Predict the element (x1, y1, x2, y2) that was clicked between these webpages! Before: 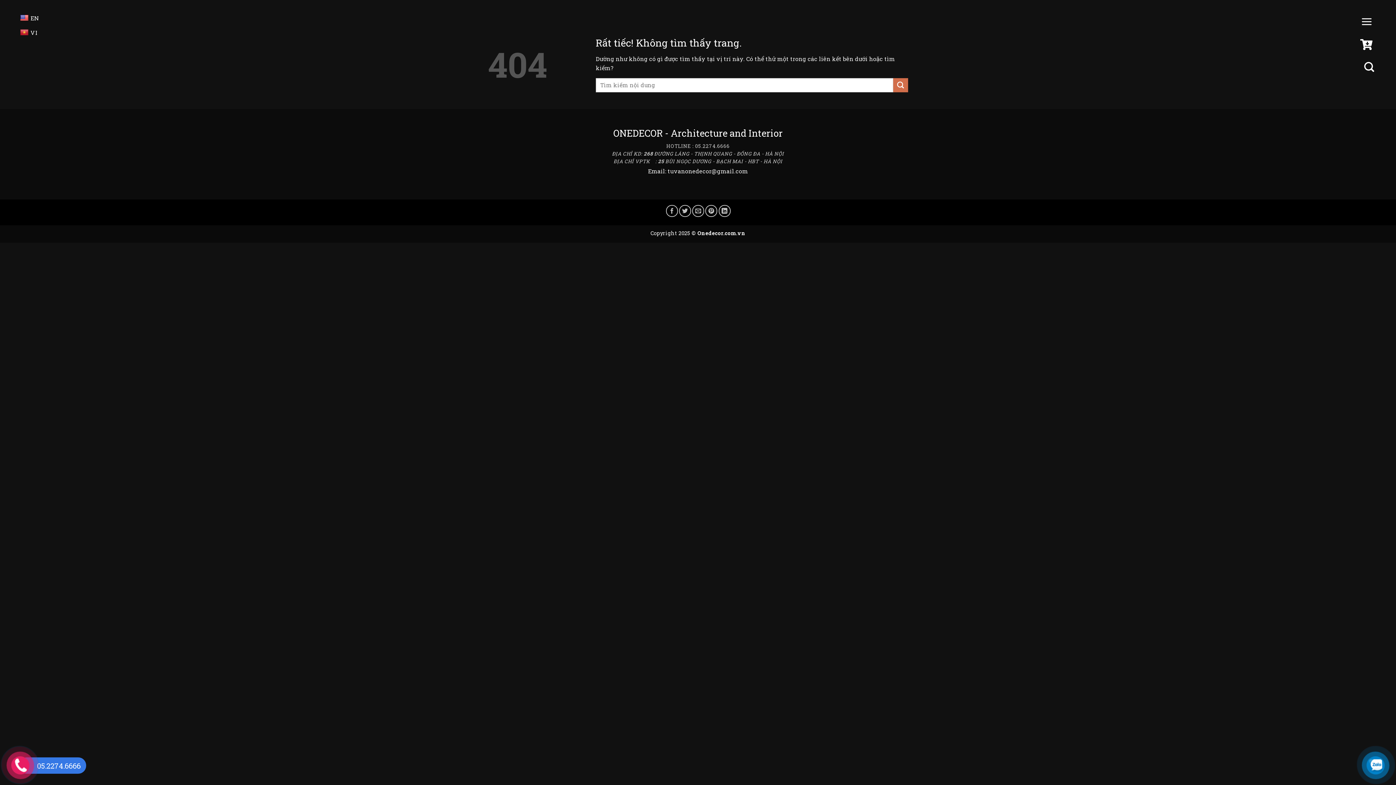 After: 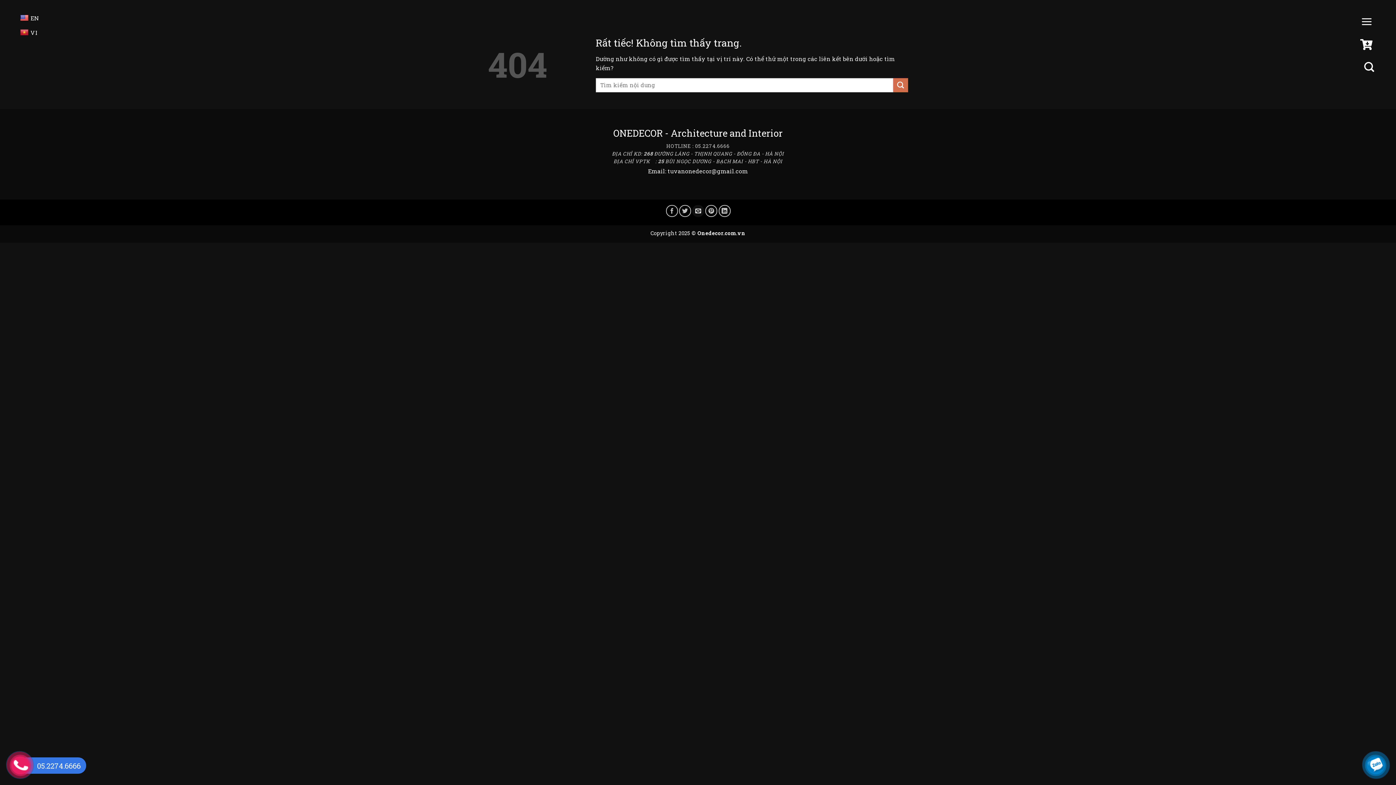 Action: label: Gửi email cho bạn bè bbox: (692, 205, 704, 217)